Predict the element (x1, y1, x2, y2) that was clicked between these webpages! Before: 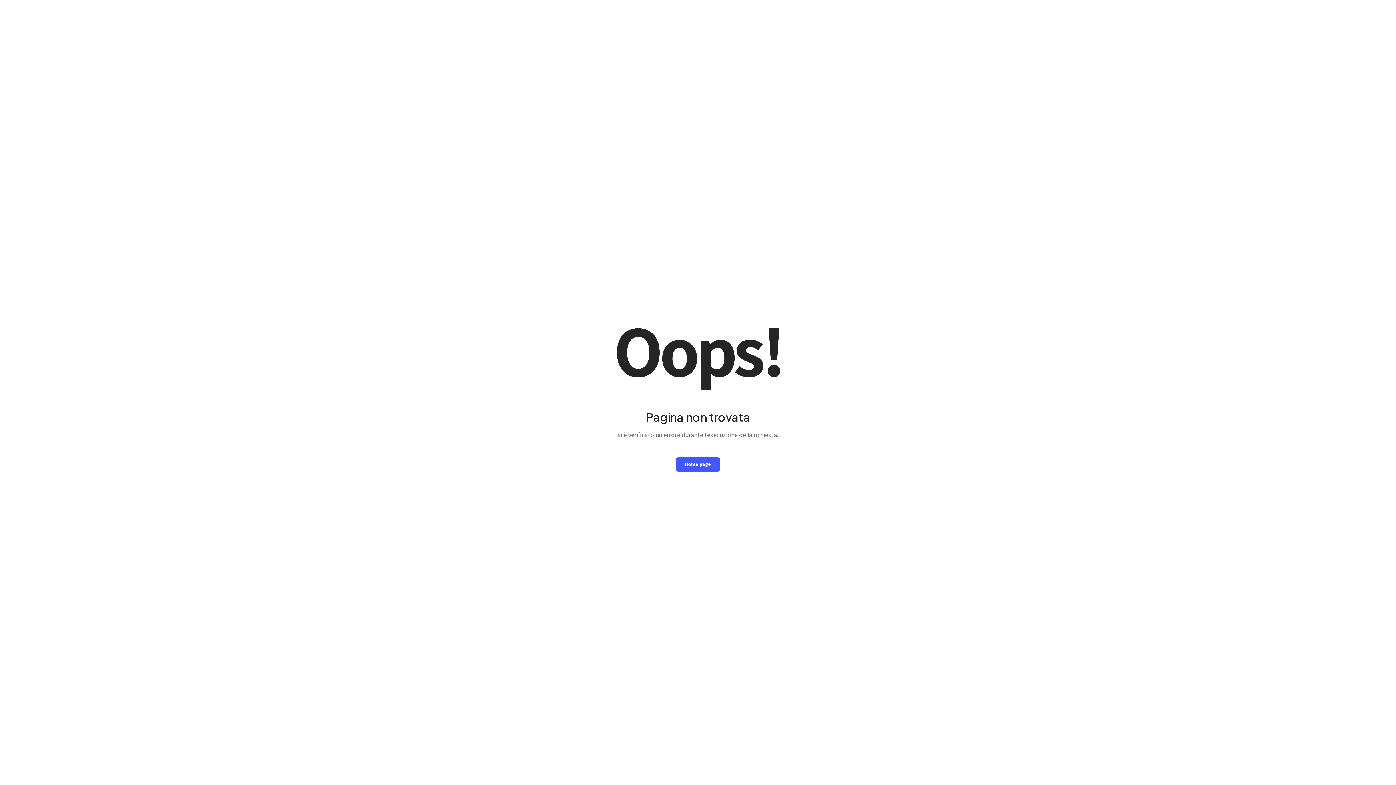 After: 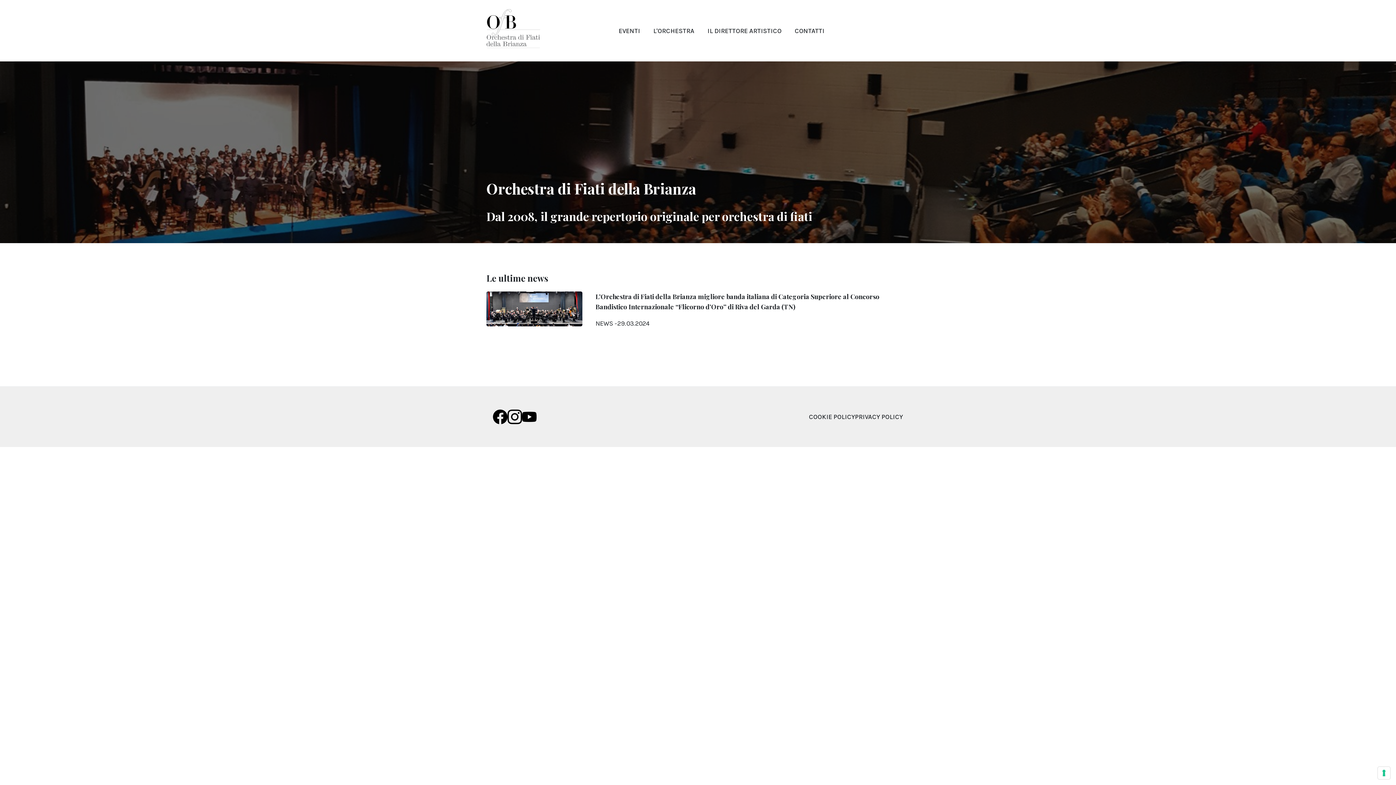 Action: bbox: (676, 457, 720, 471) label: Home page